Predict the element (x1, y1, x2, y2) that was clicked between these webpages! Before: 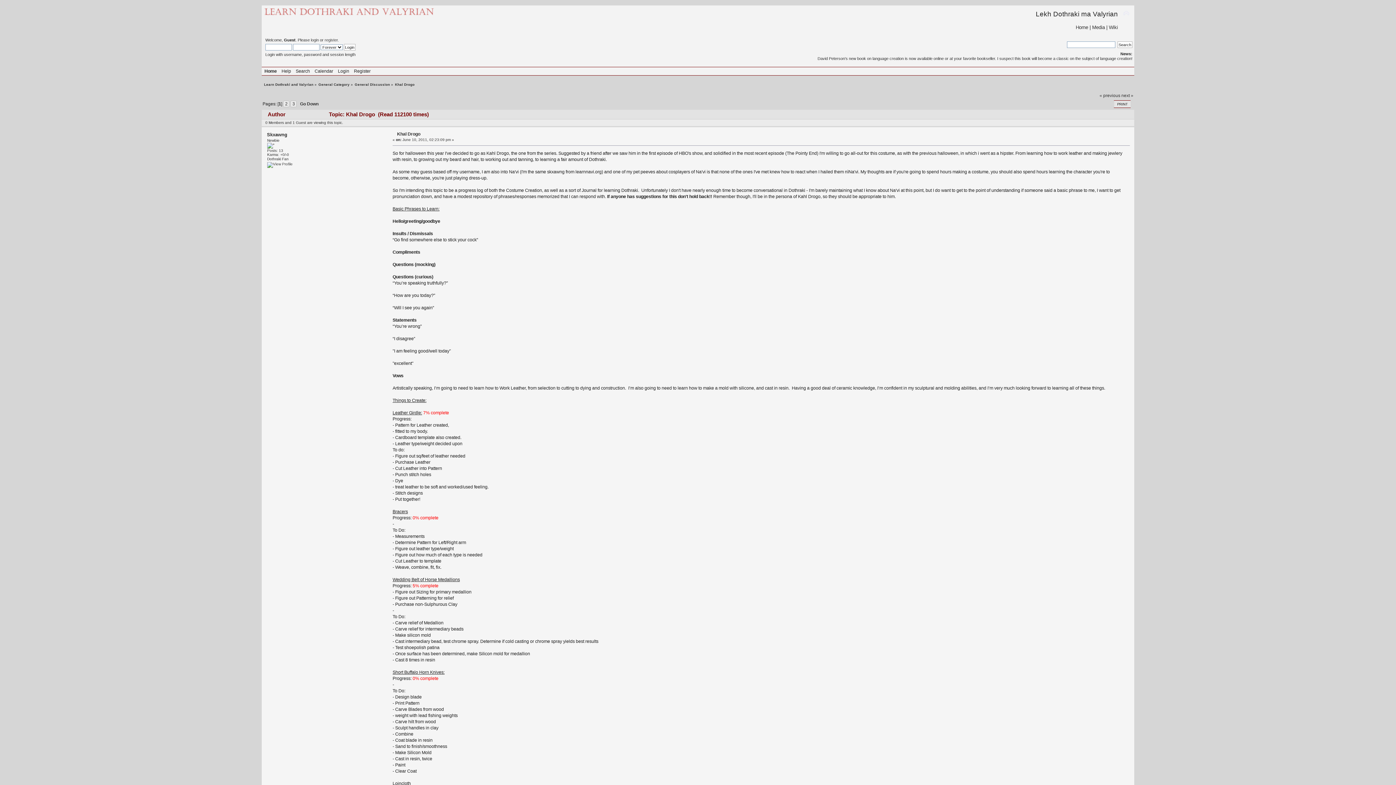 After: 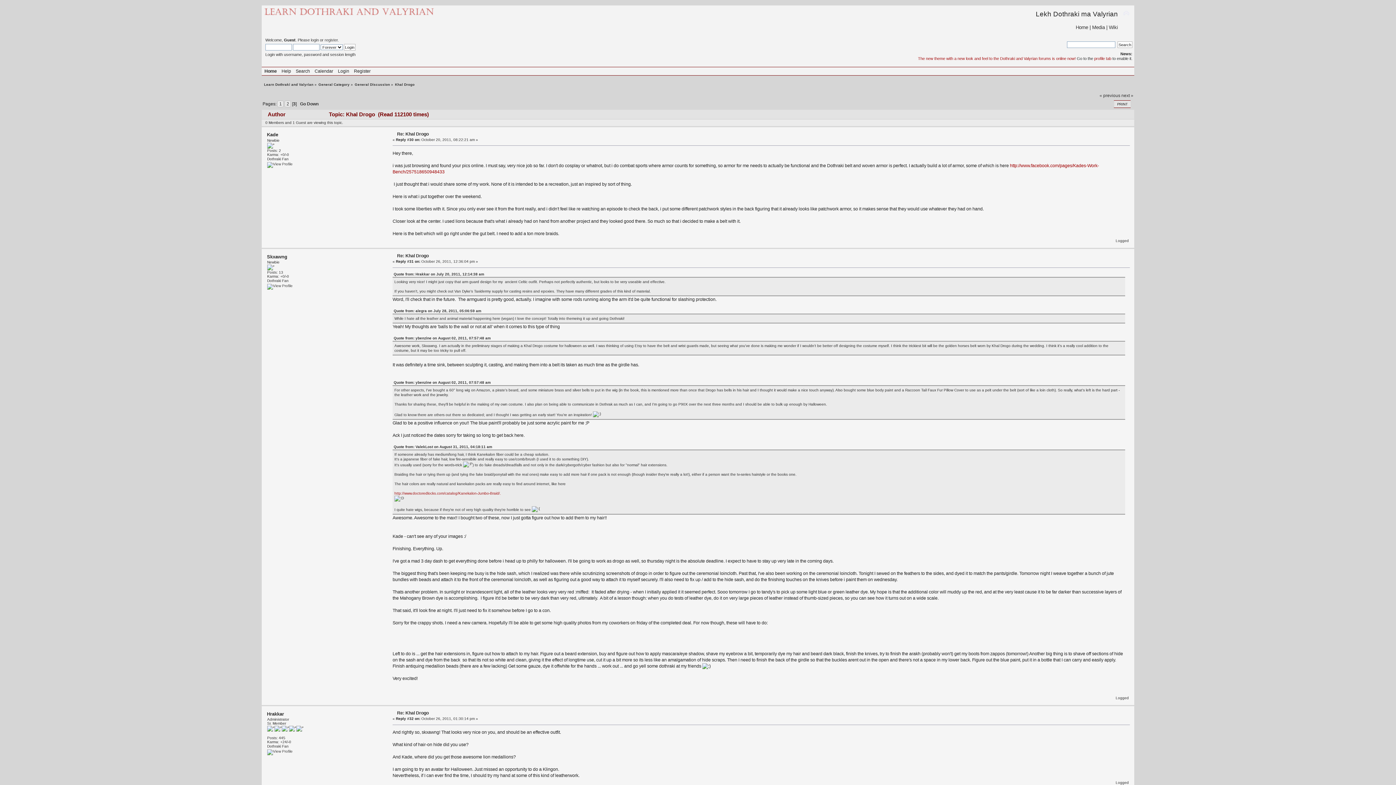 Action: label: 3 bbox: (290, 100, 296, 107)